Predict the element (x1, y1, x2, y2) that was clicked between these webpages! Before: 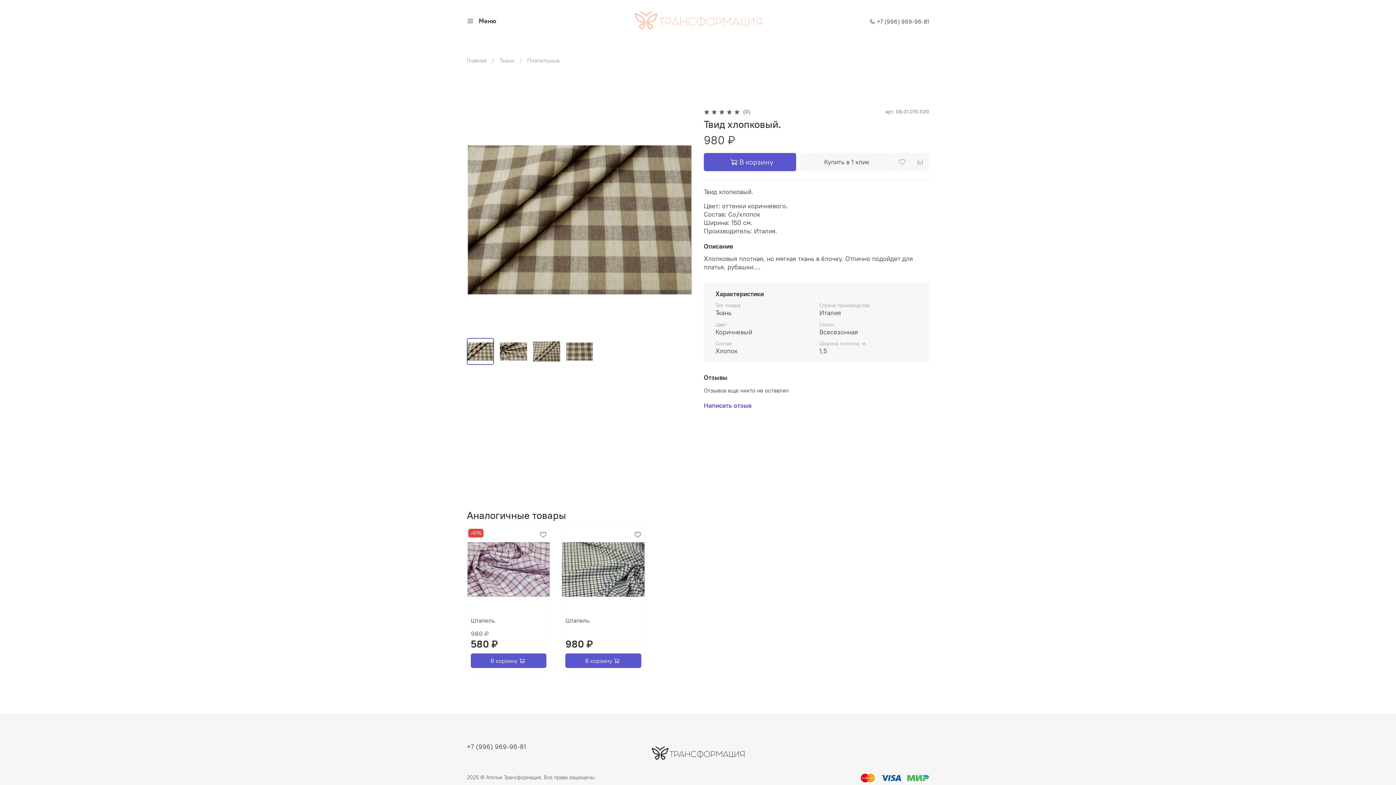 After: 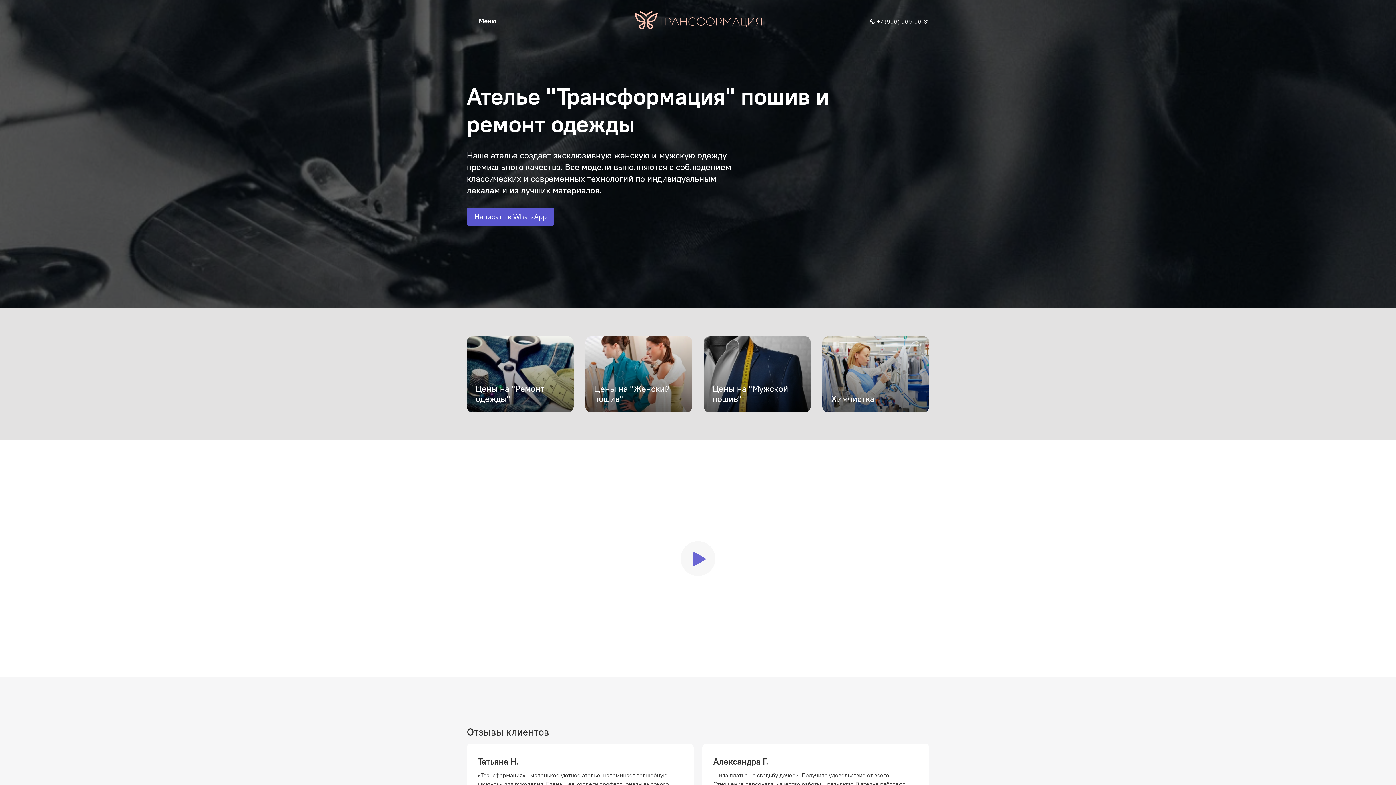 Action: bbox: (648, 742, 748, 764)